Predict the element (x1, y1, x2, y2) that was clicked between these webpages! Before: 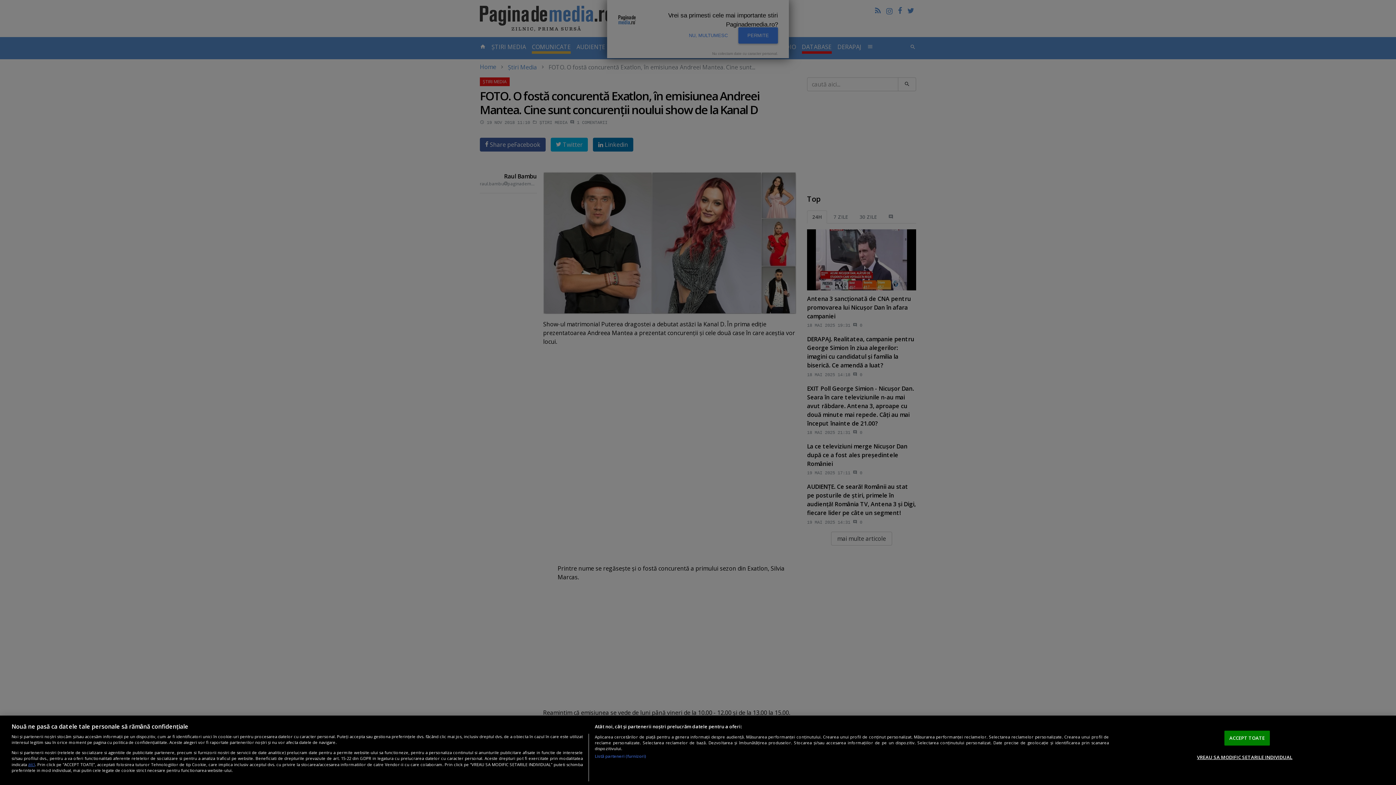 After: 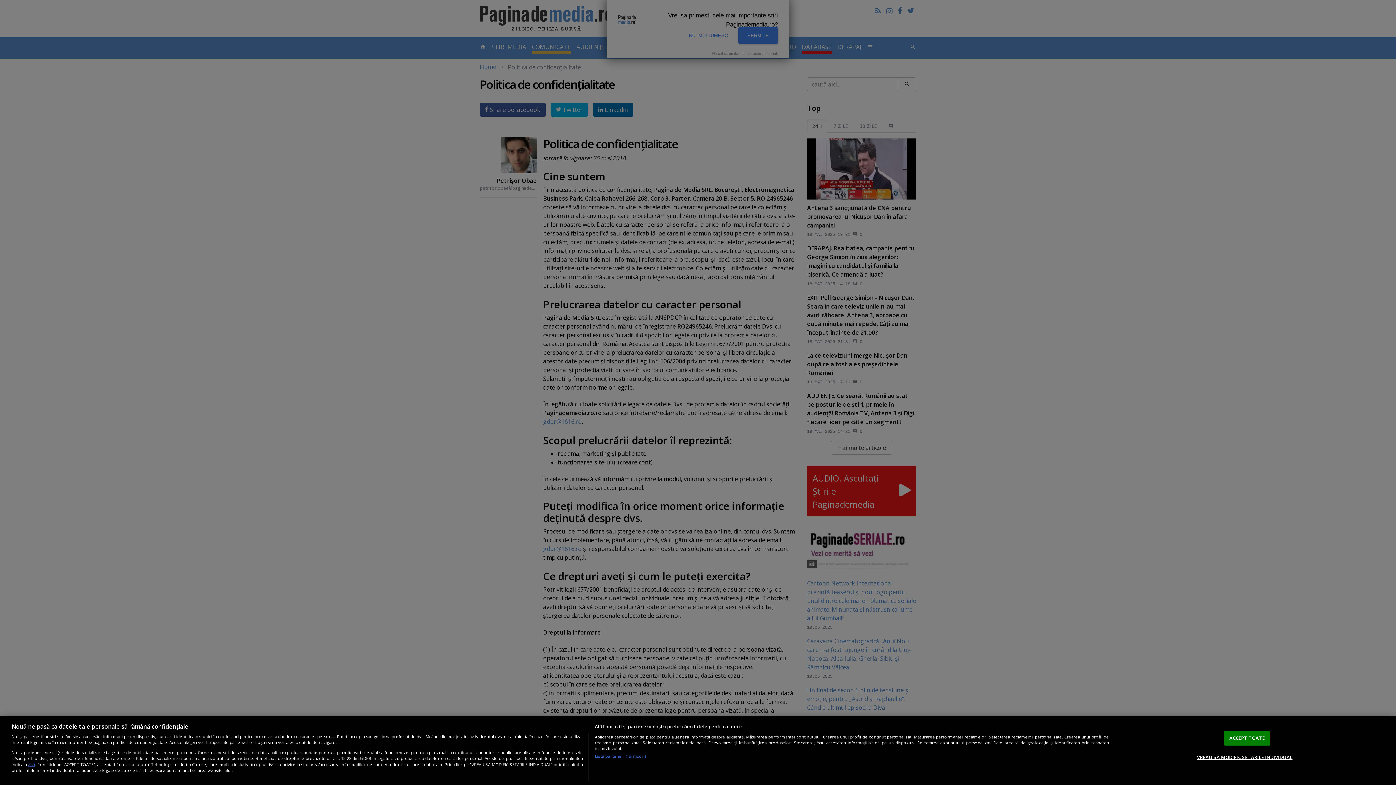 Action: bbox: (28, 761, 35, 767) label: aici